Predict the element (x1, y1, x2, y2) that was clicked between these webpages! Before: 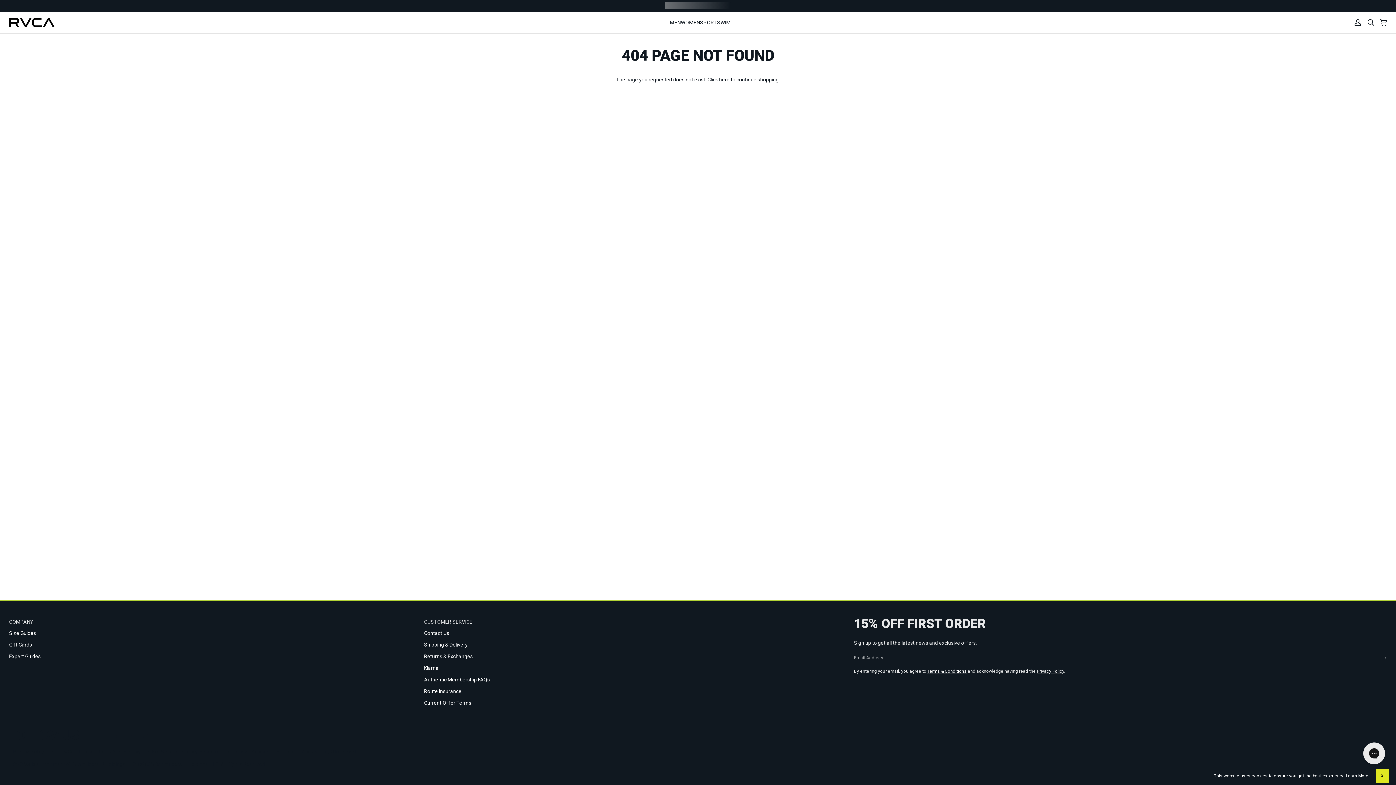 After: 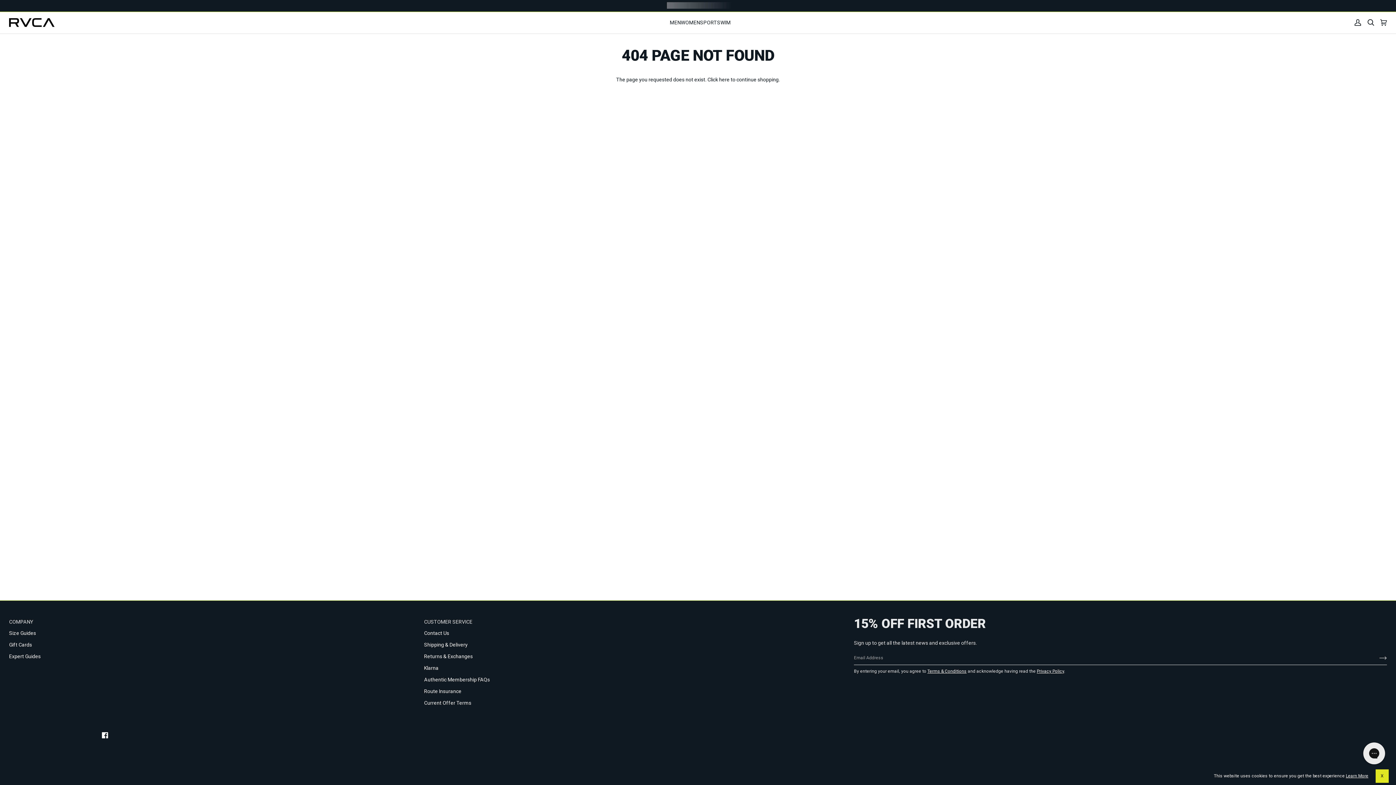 Action: label:  
Facebook bbox: (101, 732, 108, 738)